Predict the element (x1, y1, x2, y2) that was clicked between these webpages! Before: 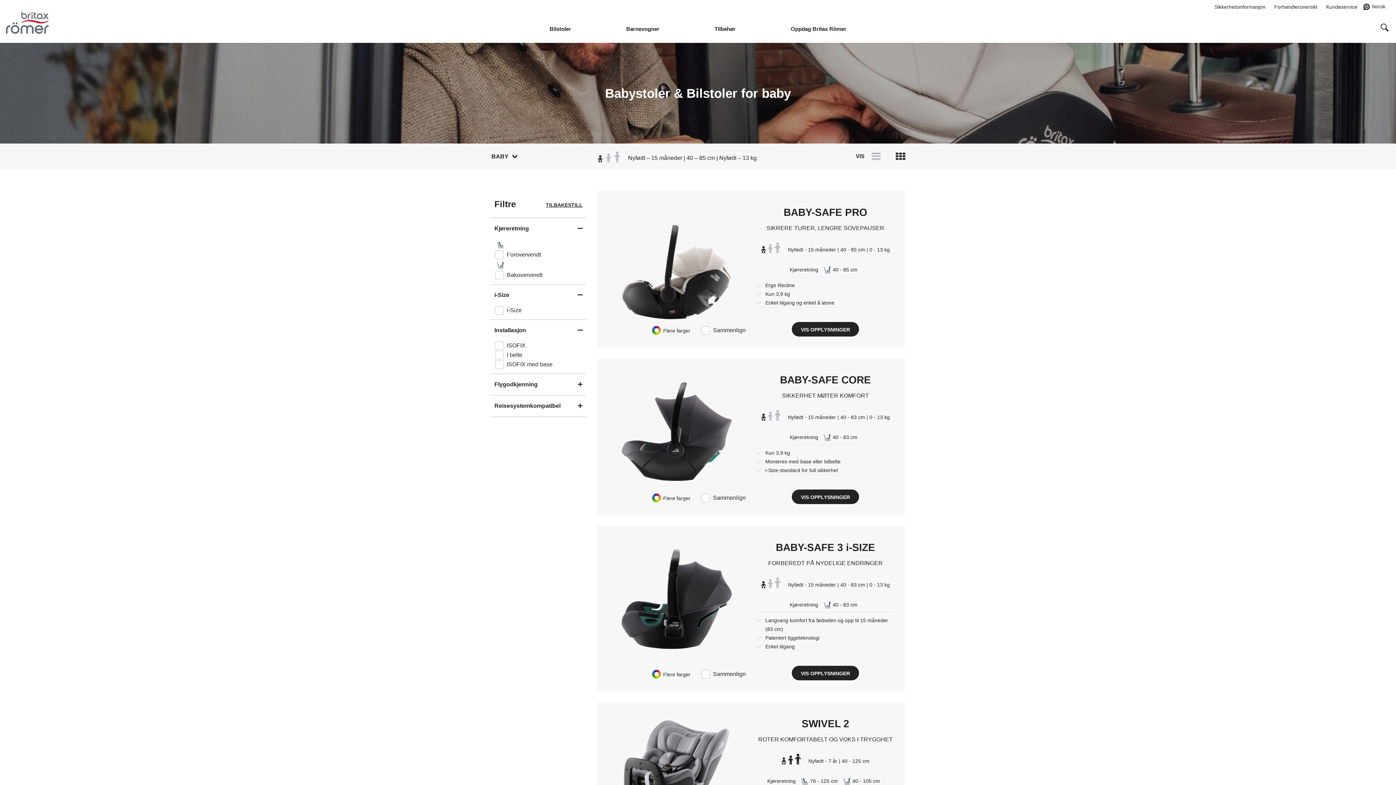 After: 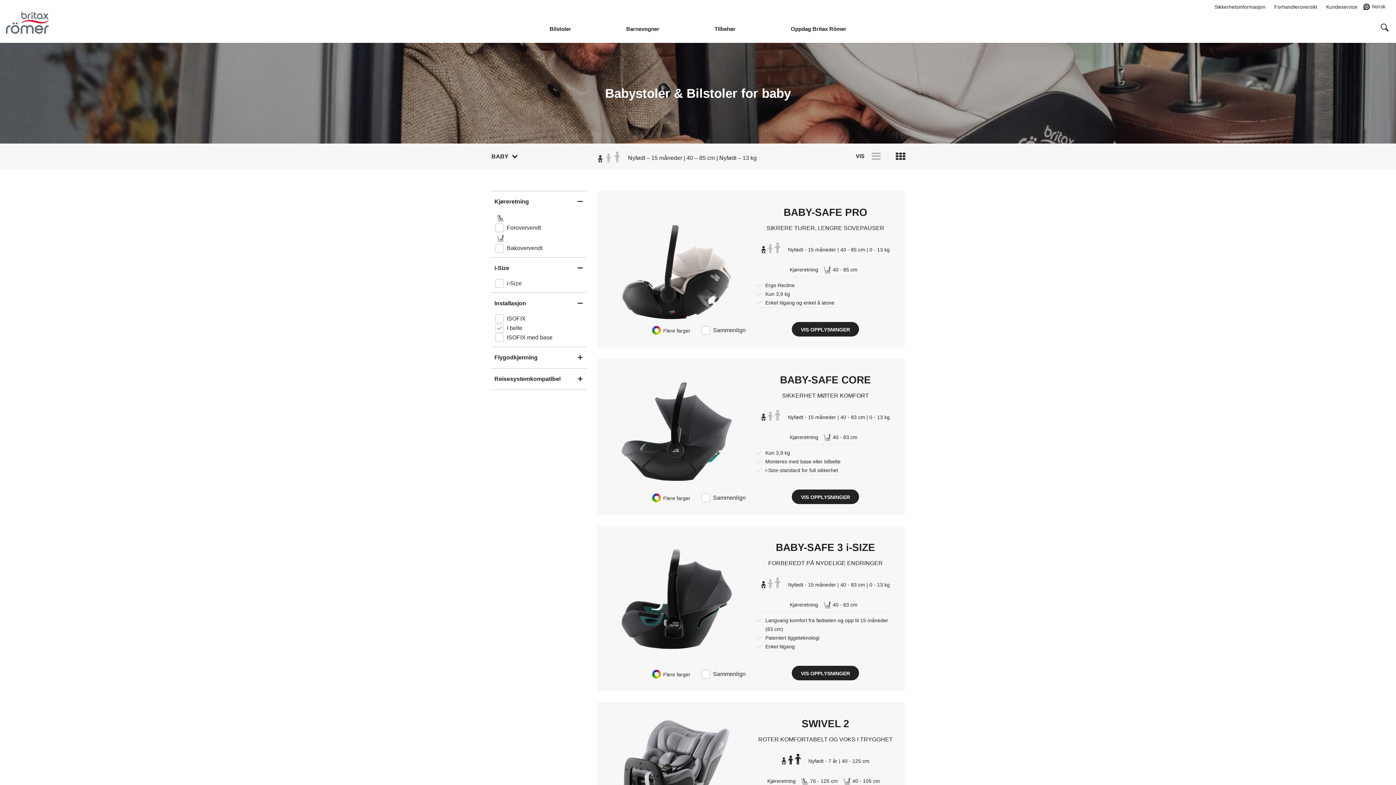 Action: bbox: (495, 350, 586, 360) label: I belte